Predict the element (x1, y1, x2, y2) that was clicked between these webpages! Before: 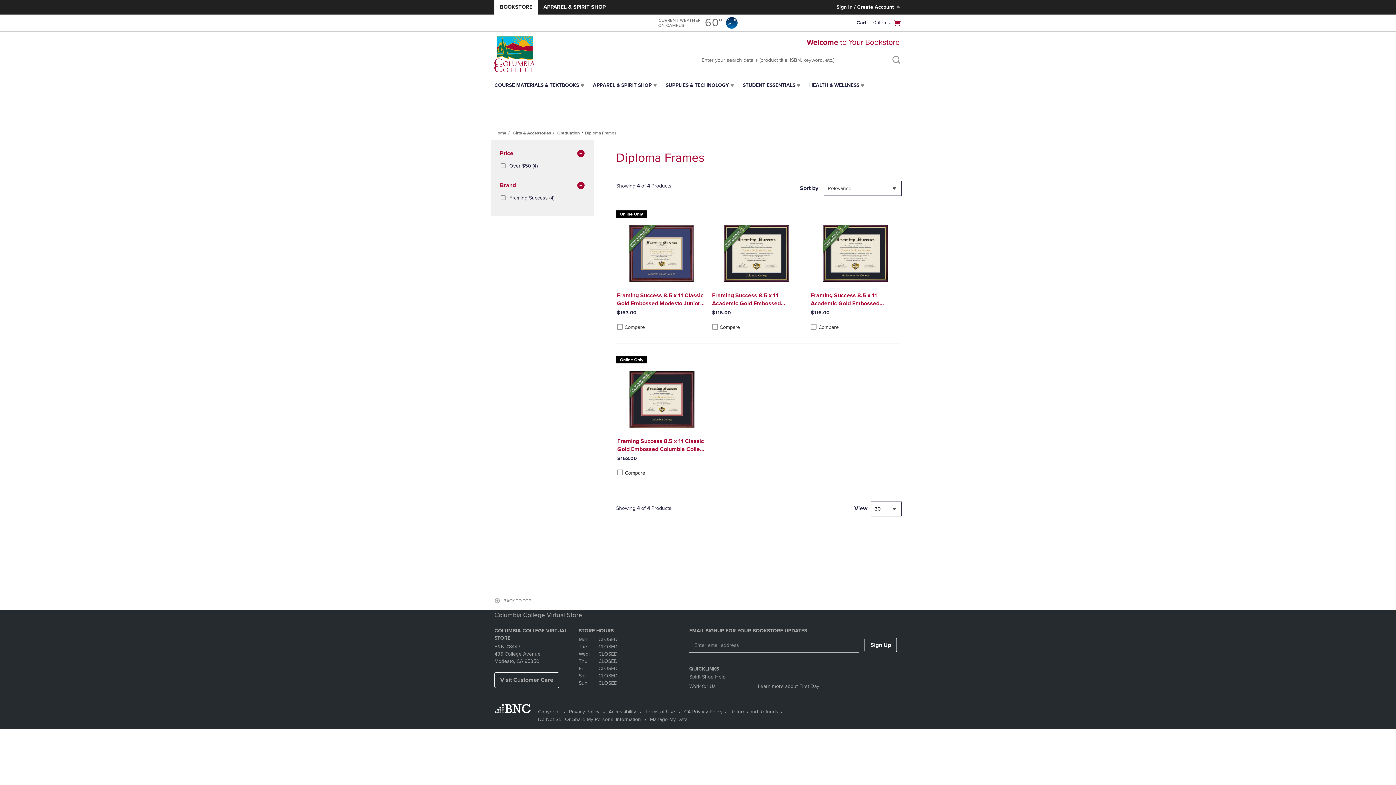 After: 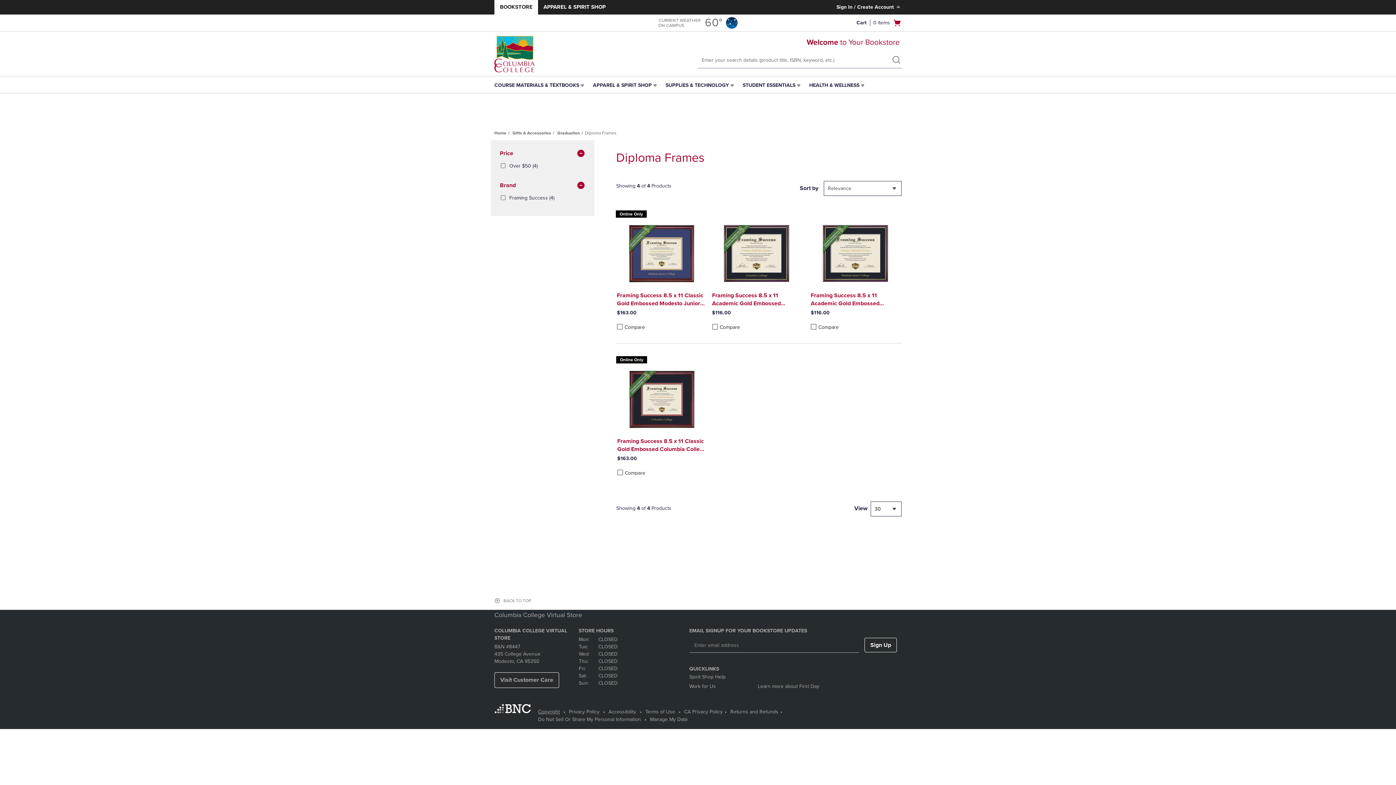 Action: label: Copyright - opens in a new tab bbox: (538, 709, 560, 715)